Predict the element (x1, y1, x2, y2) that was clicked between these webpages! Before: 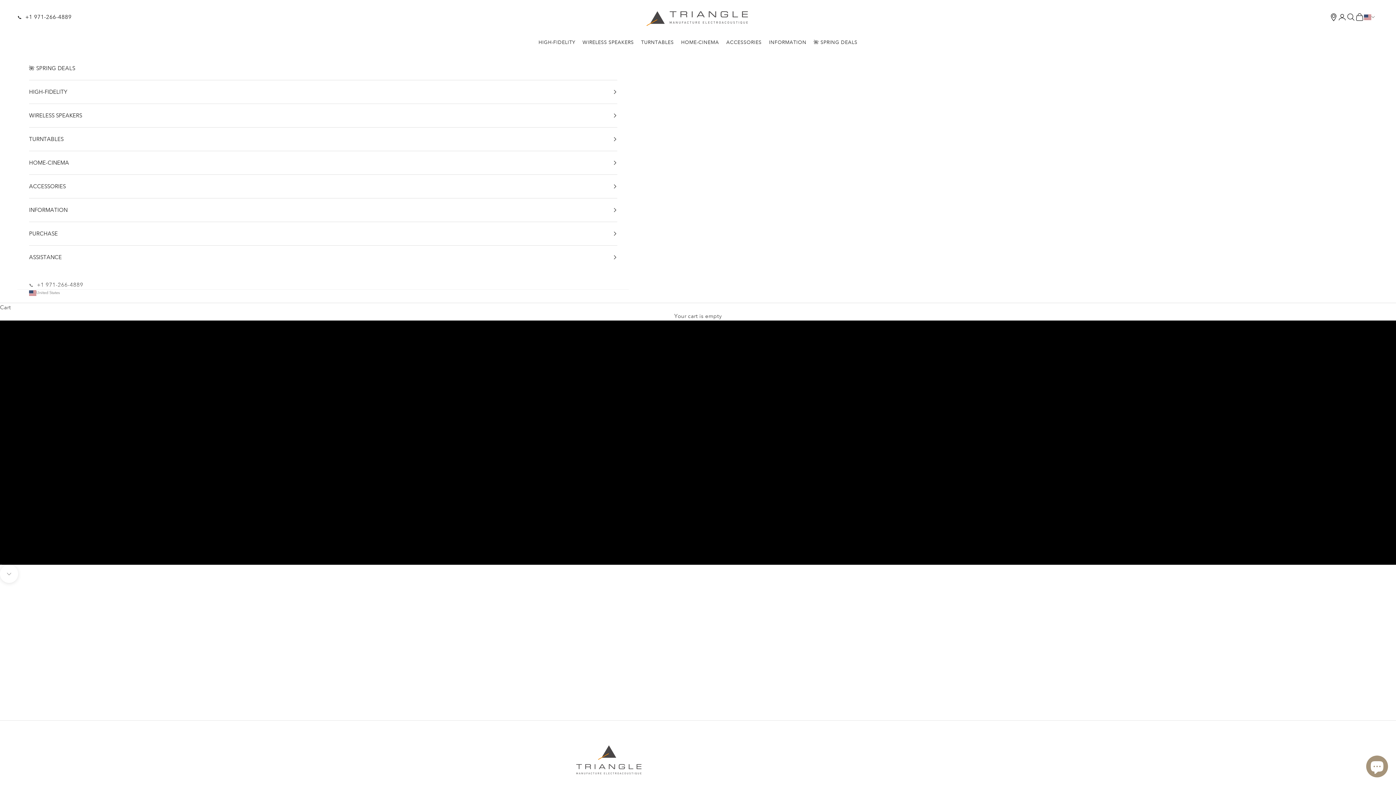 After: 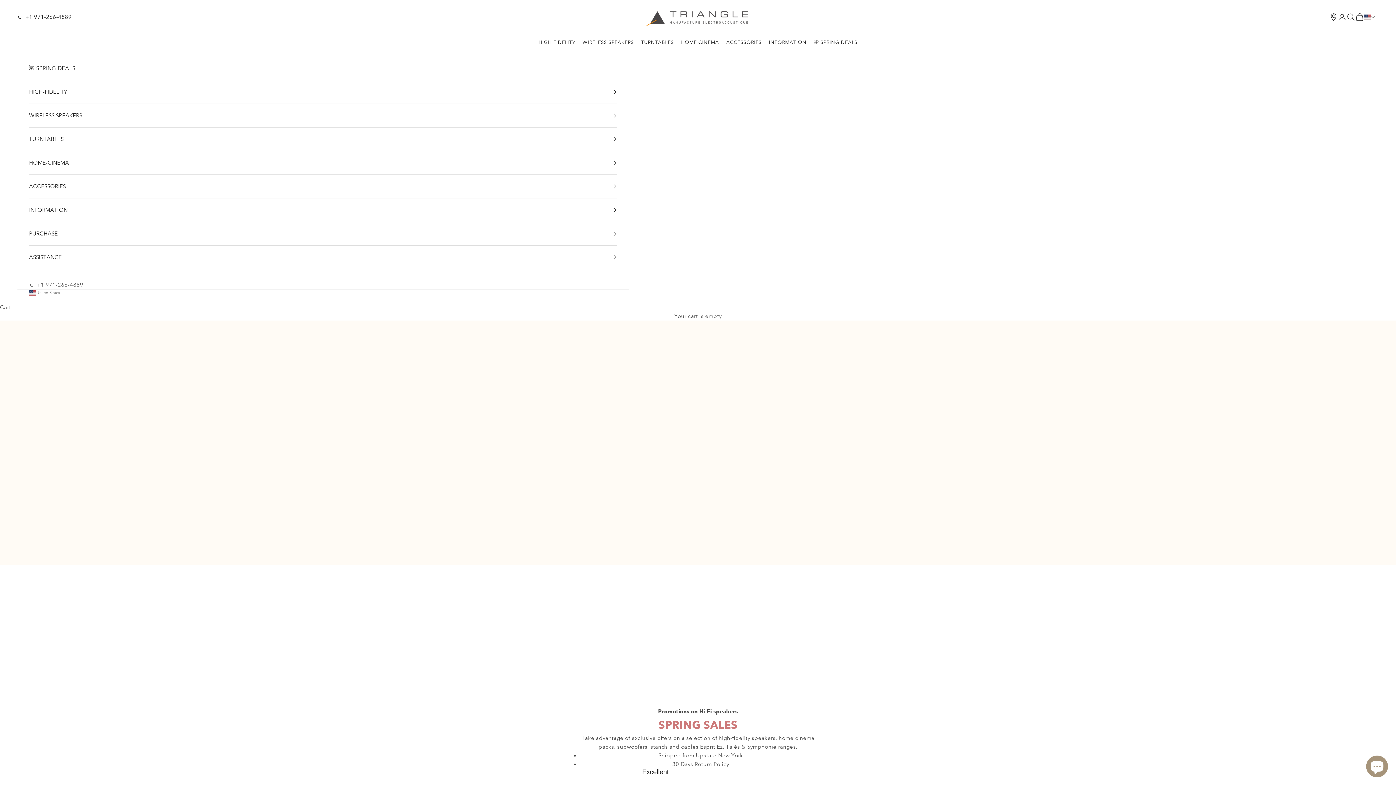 Action: label: 🌺 SPRING DEALS bbox: (813, 38, 857, 46)